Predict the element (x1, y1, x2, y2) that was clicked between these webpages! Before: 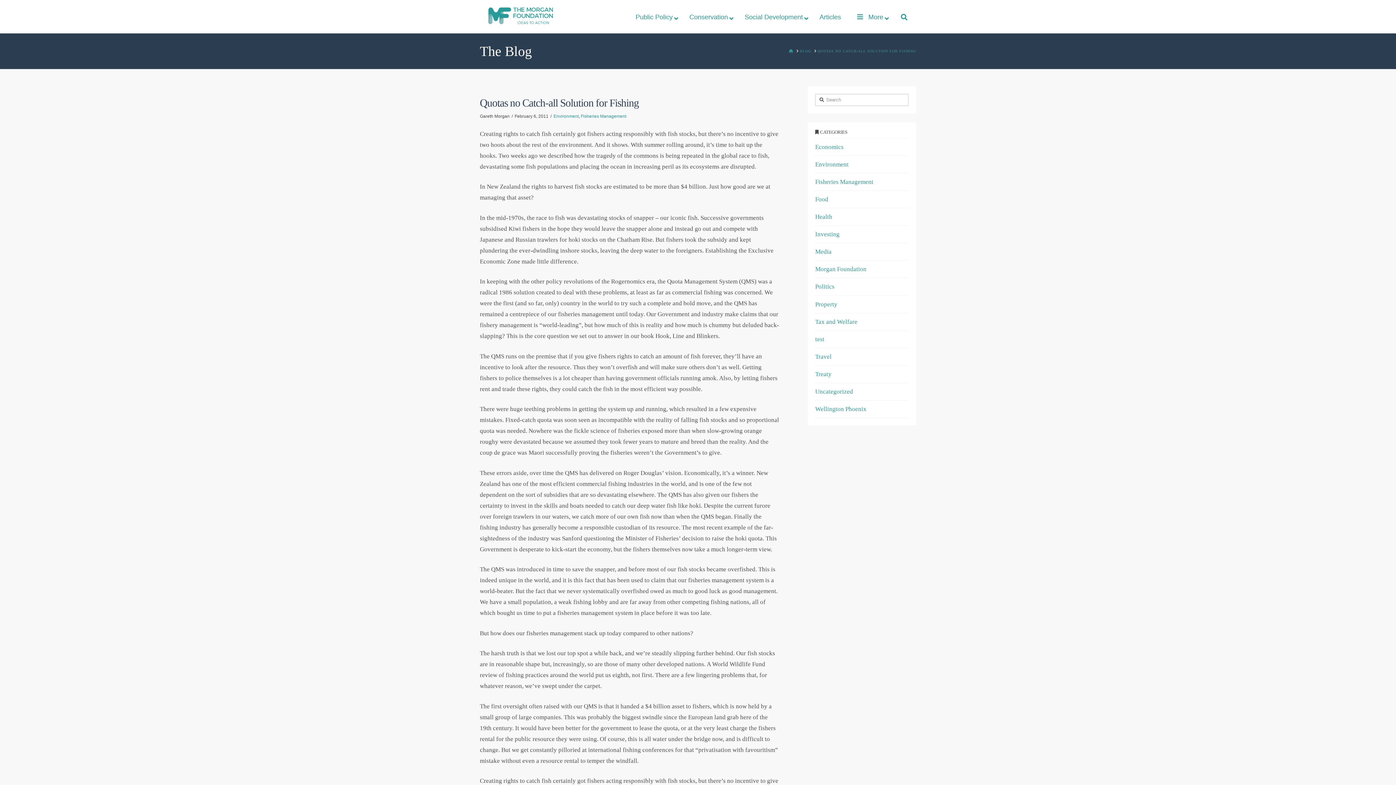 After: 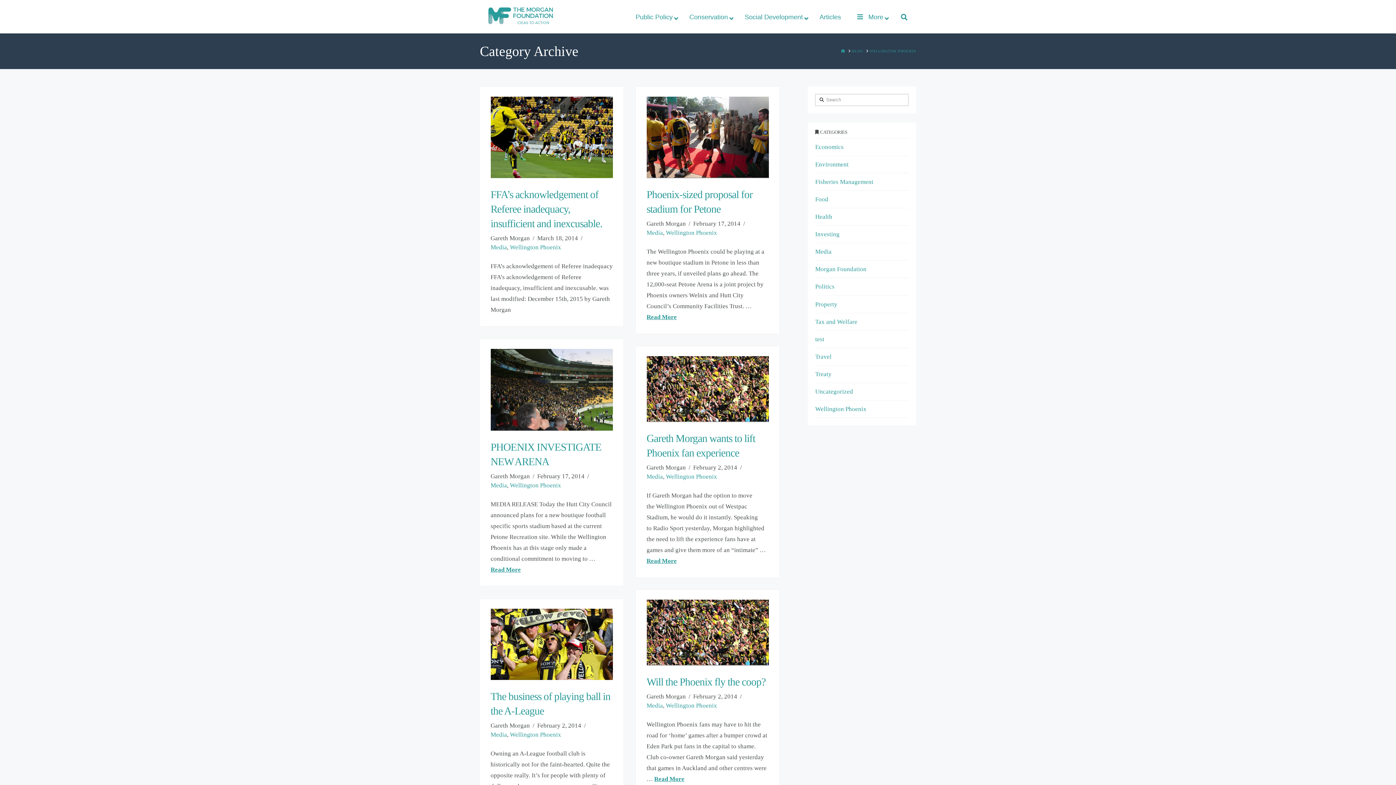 Action: bbox: (815, 404, 866, 413) label: Wellington Phoenix